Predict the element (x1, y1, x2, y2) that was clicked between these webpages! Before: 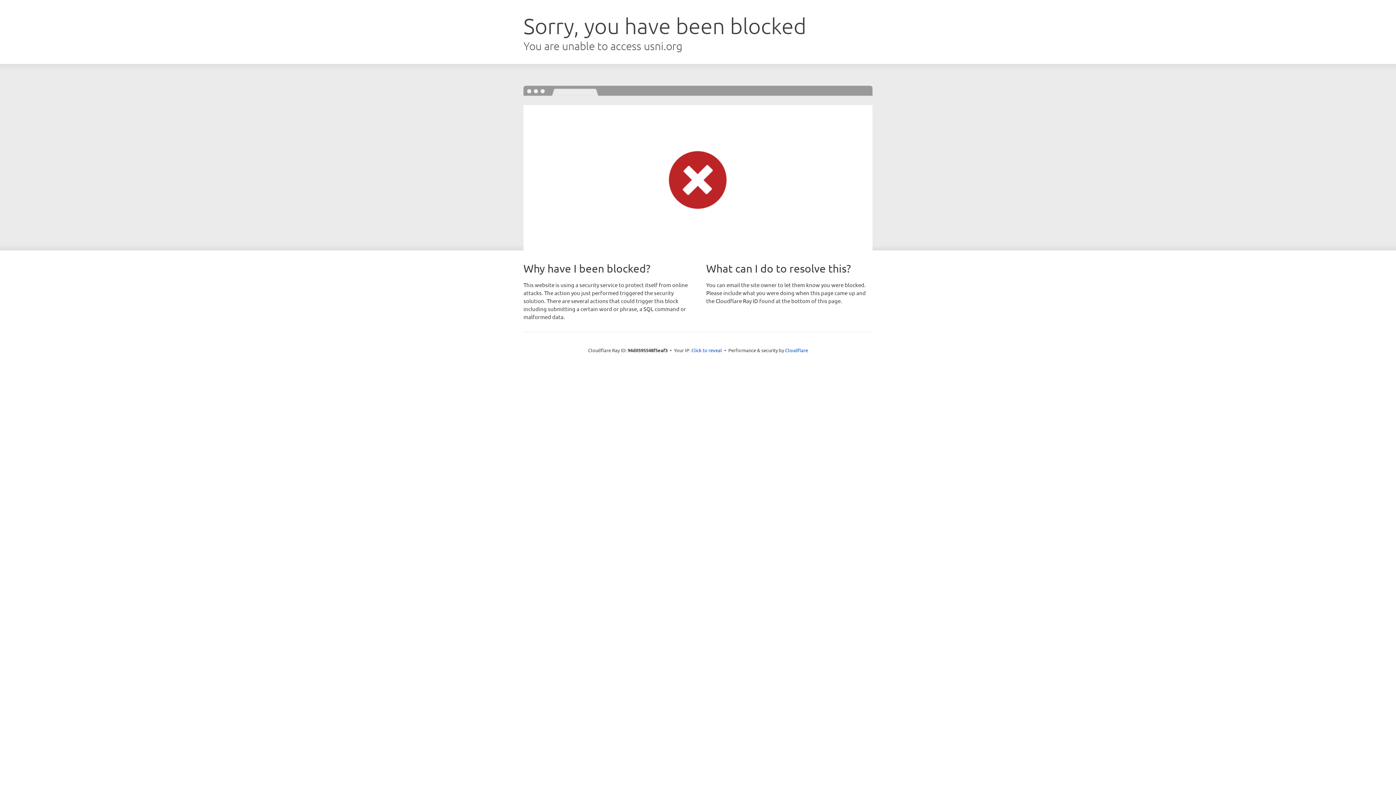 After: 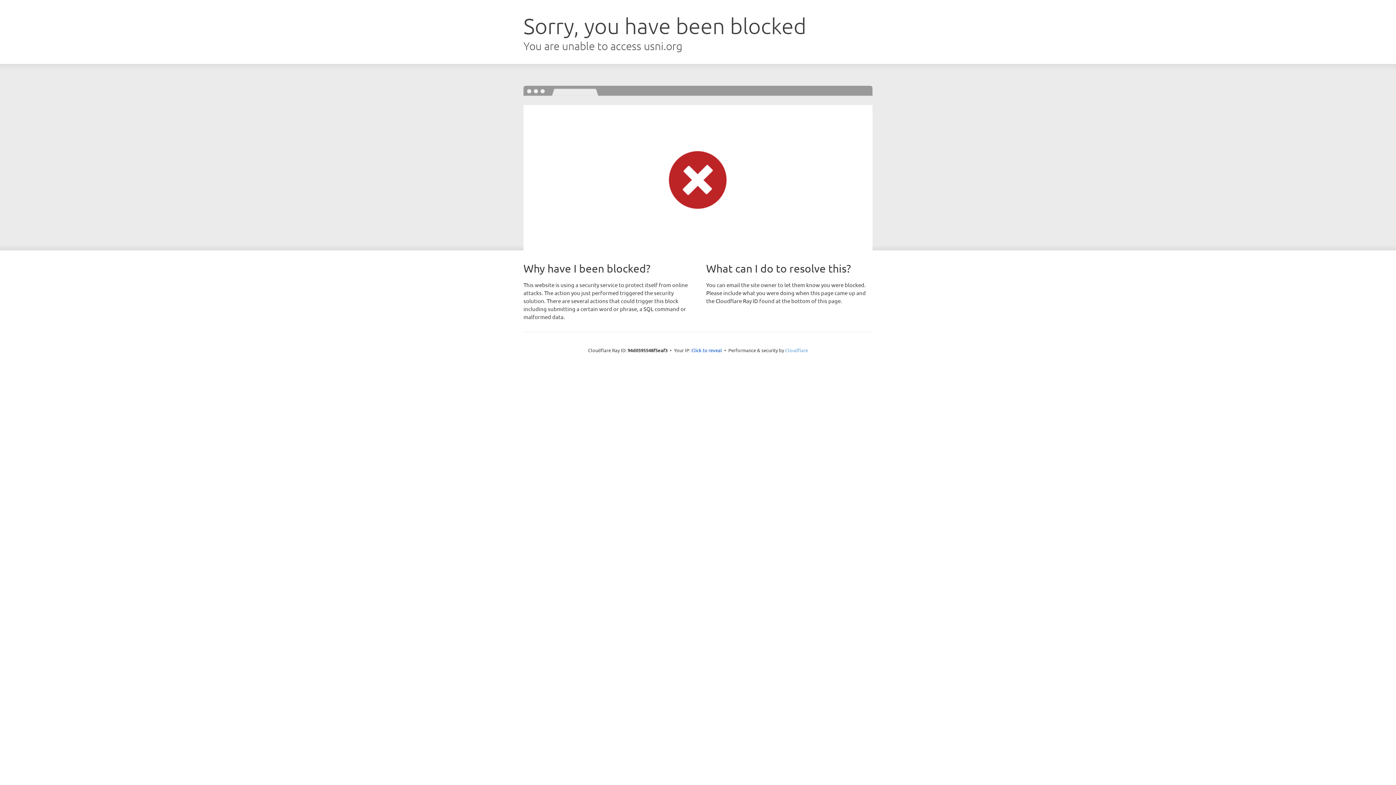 Action: label: Cloudflare bbox: (785, 347, 808, 353)